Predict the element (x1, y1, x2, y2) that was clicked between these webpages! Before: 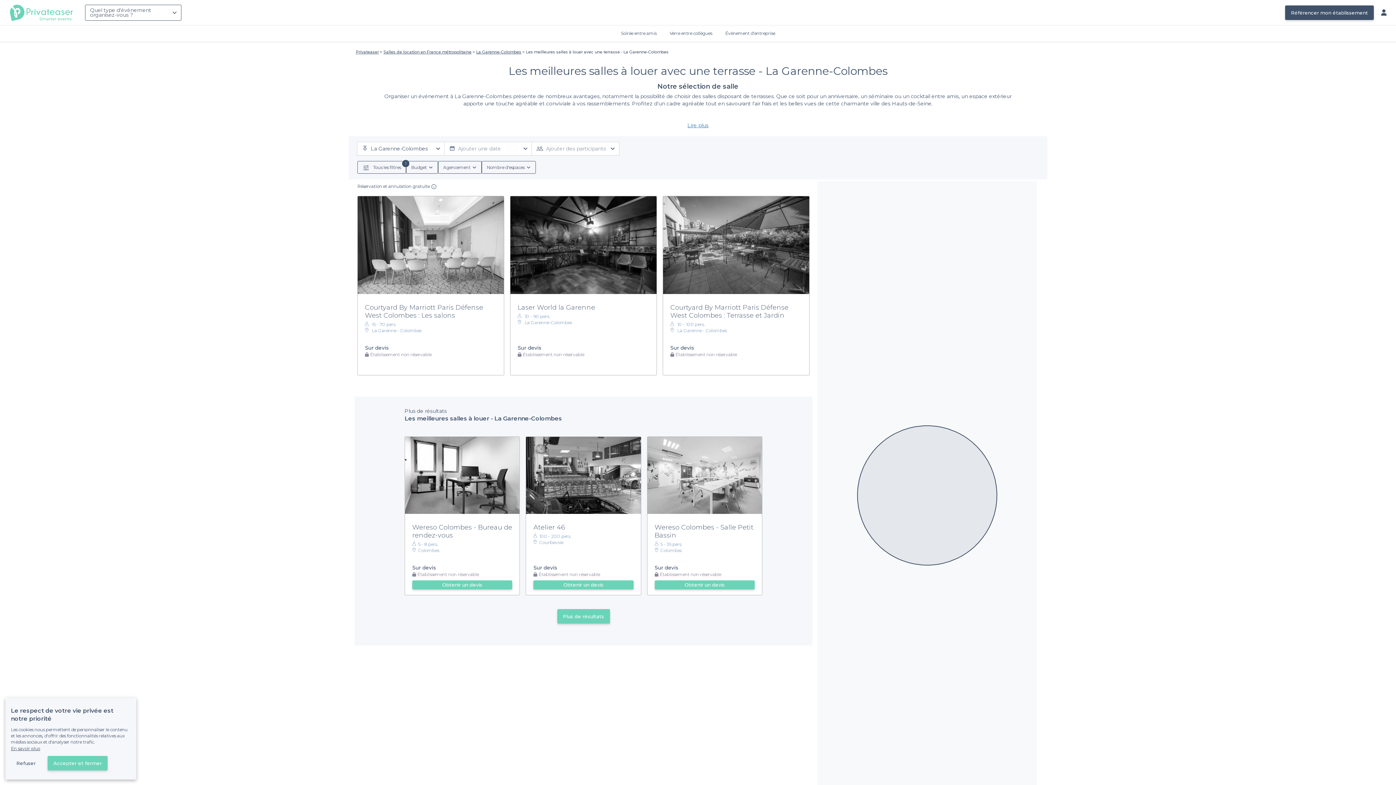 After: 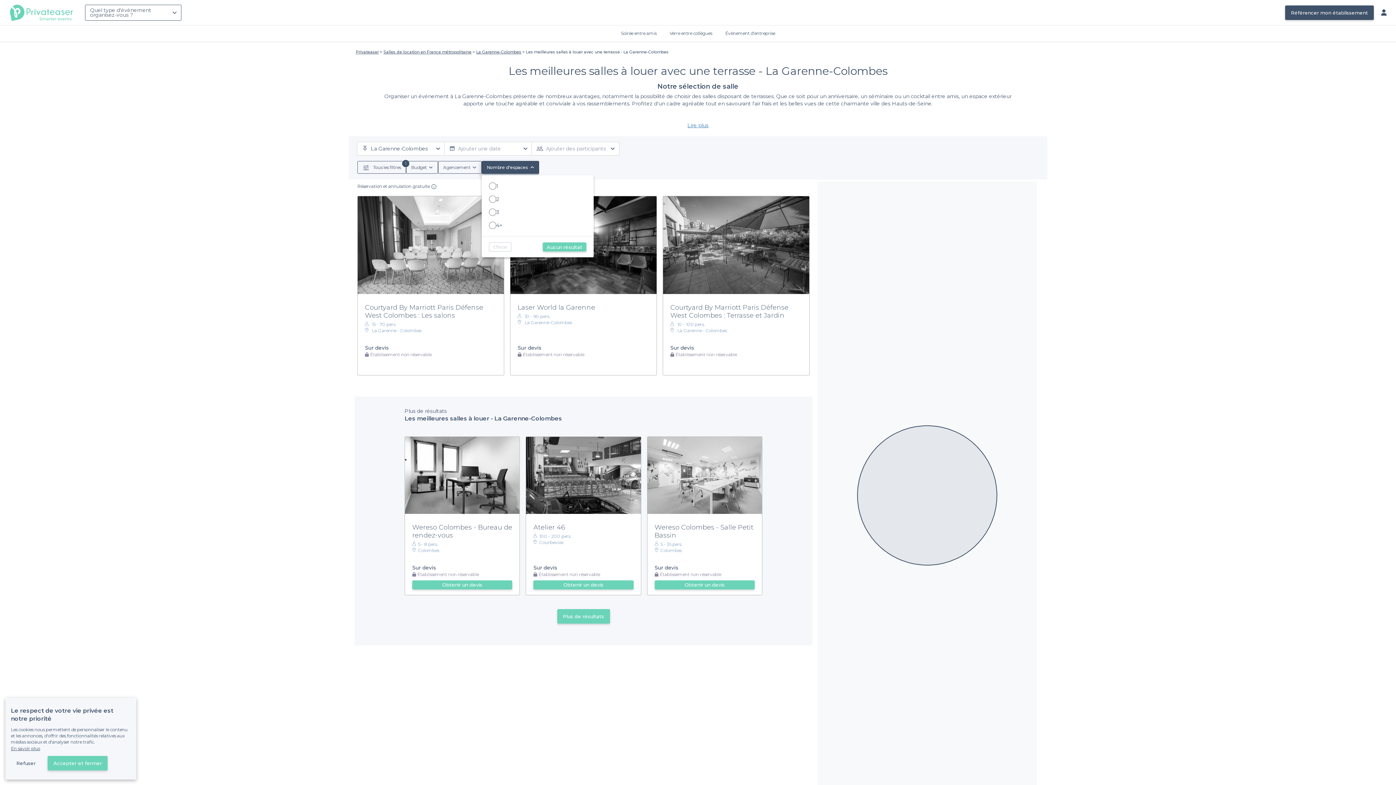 Action: label: Nombre d'espaces bbox: (481, 161, 536, 173)